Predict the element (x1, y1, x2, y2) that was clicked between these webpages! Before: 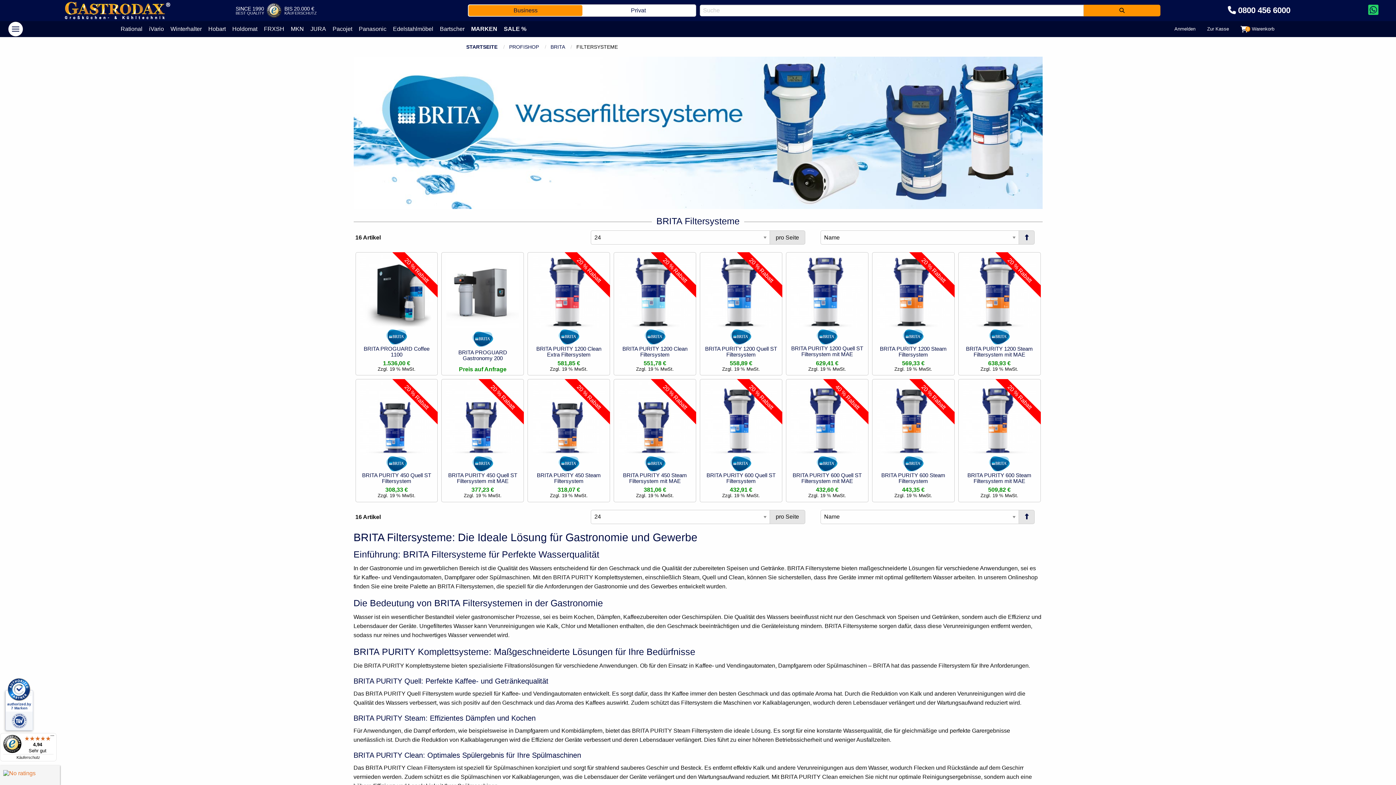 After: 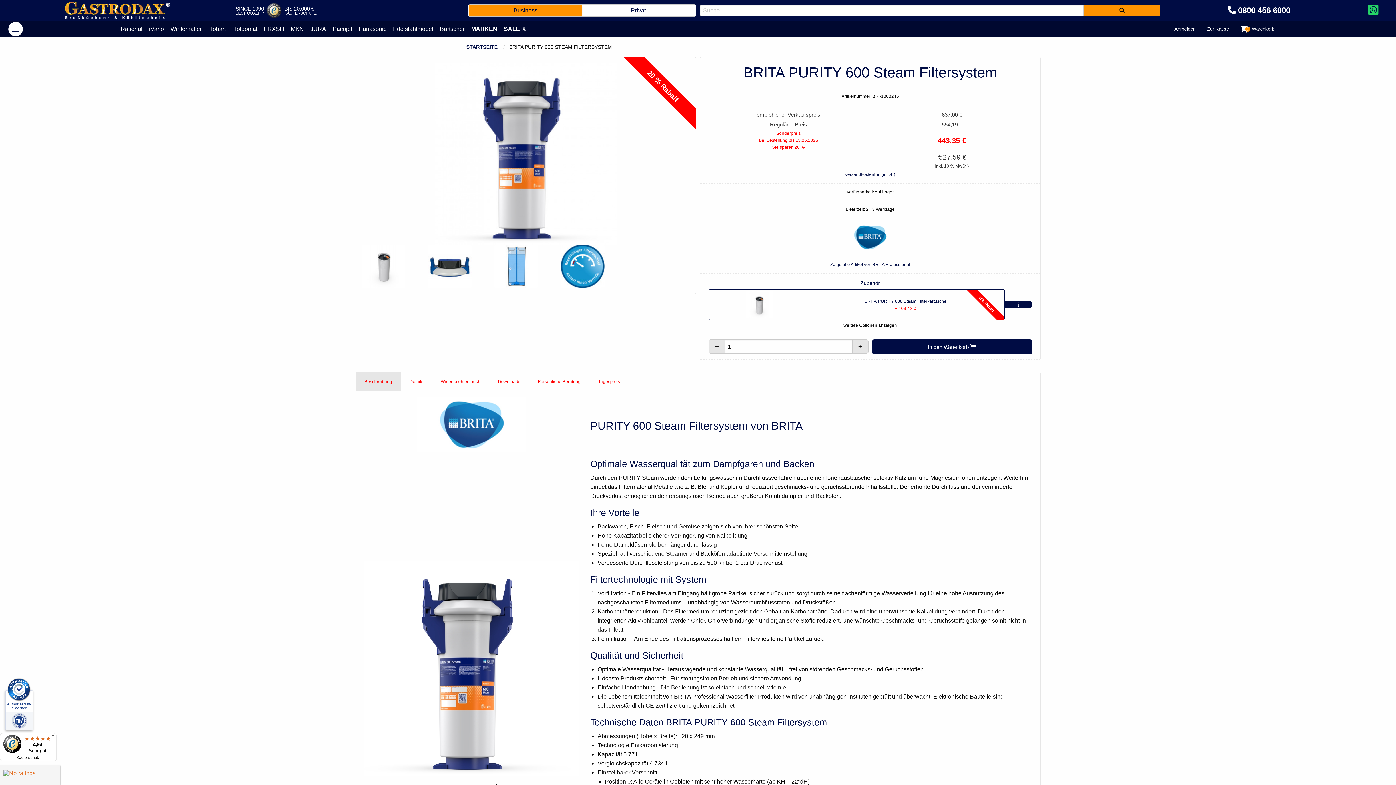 Action: bbox: (881, 472, 945, 484) label: BRITA PURITY 600 Steam Filtersystem